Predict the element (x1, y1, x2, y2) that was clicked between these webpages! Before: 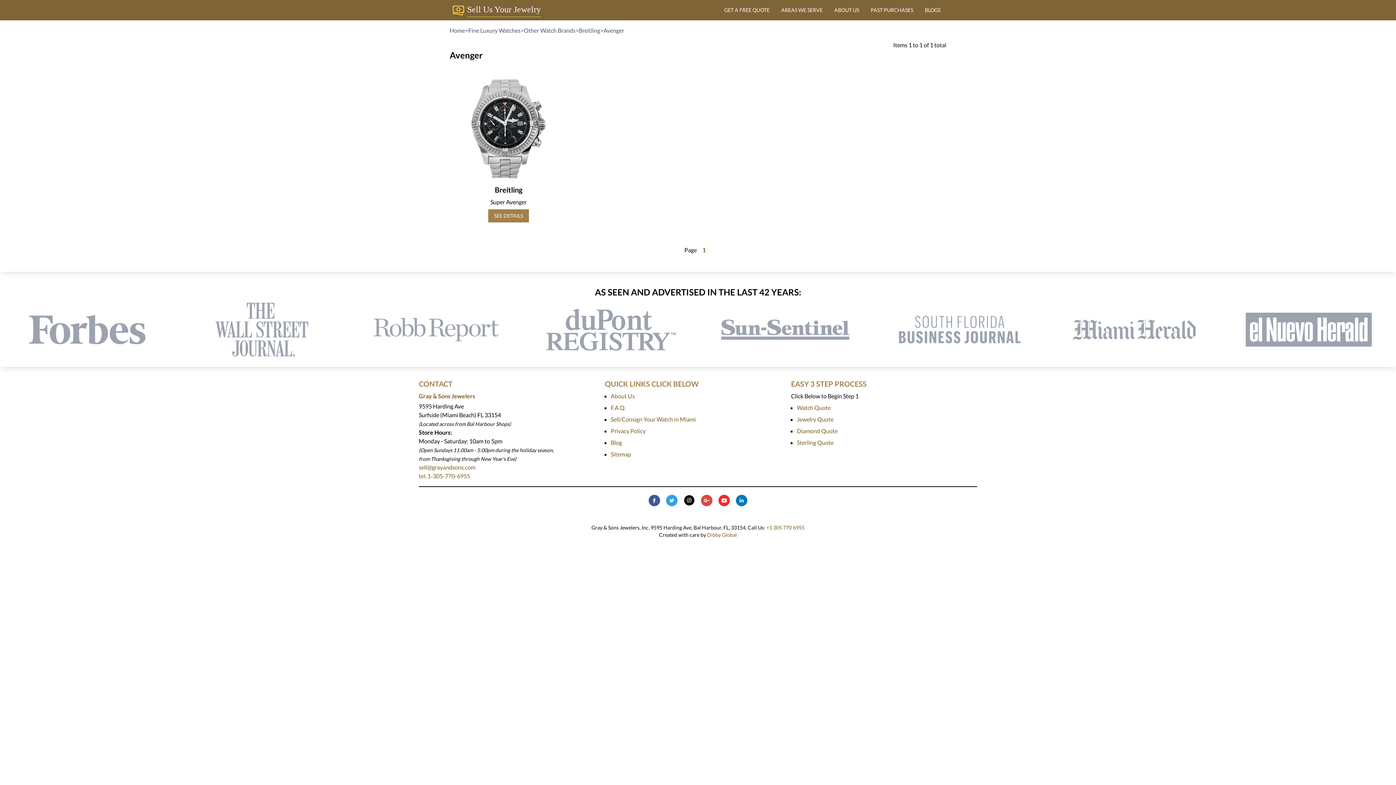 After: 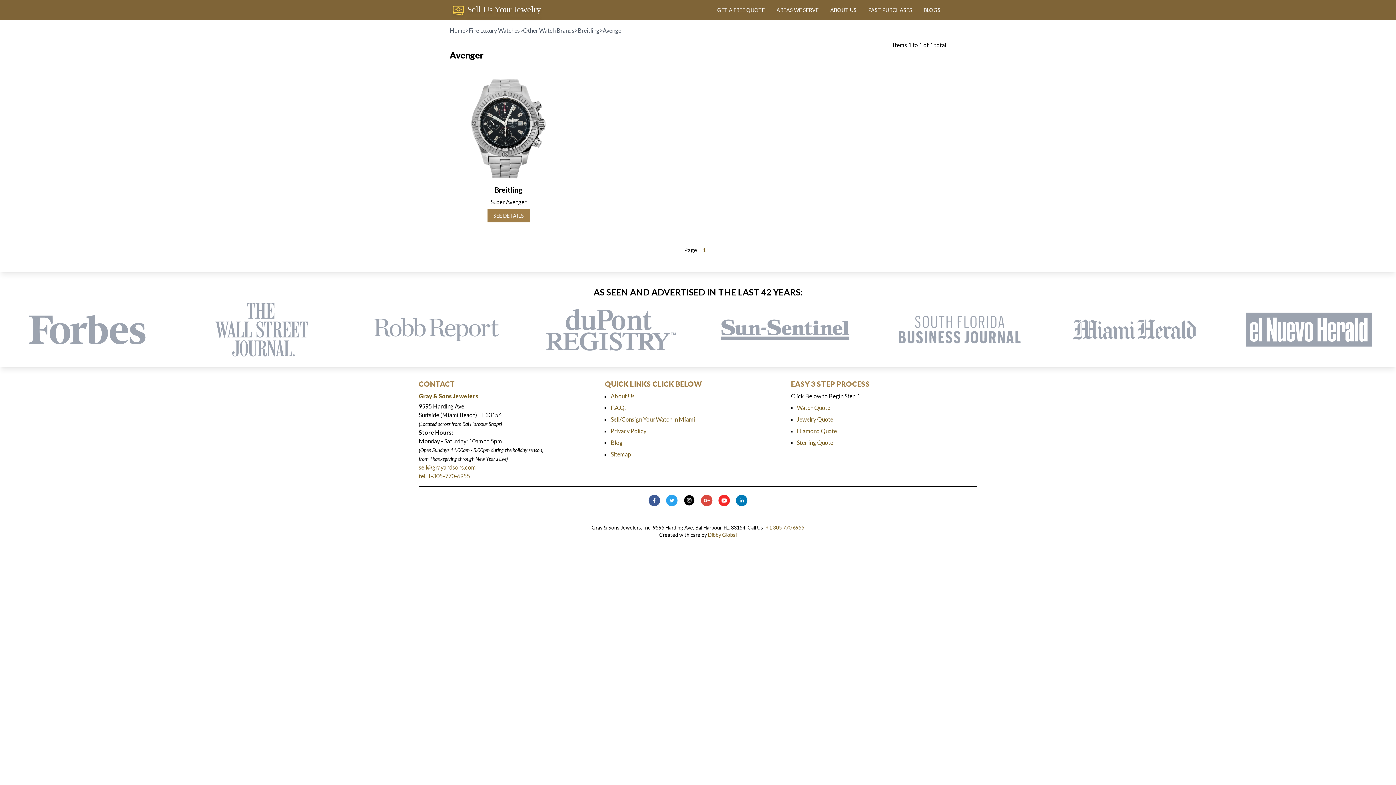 Action: label: tel. 1-305-770-6955 bbox: (418, 472, 470, 479)